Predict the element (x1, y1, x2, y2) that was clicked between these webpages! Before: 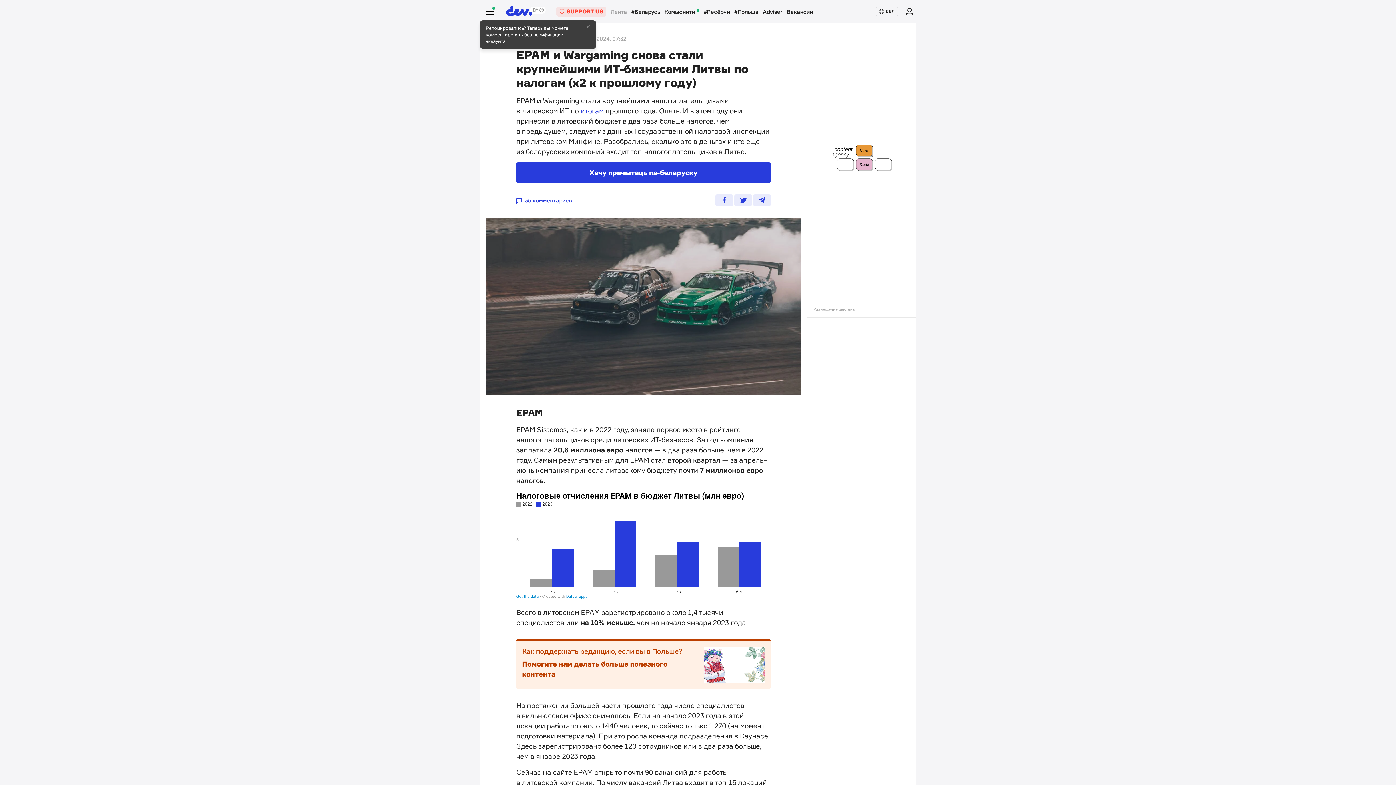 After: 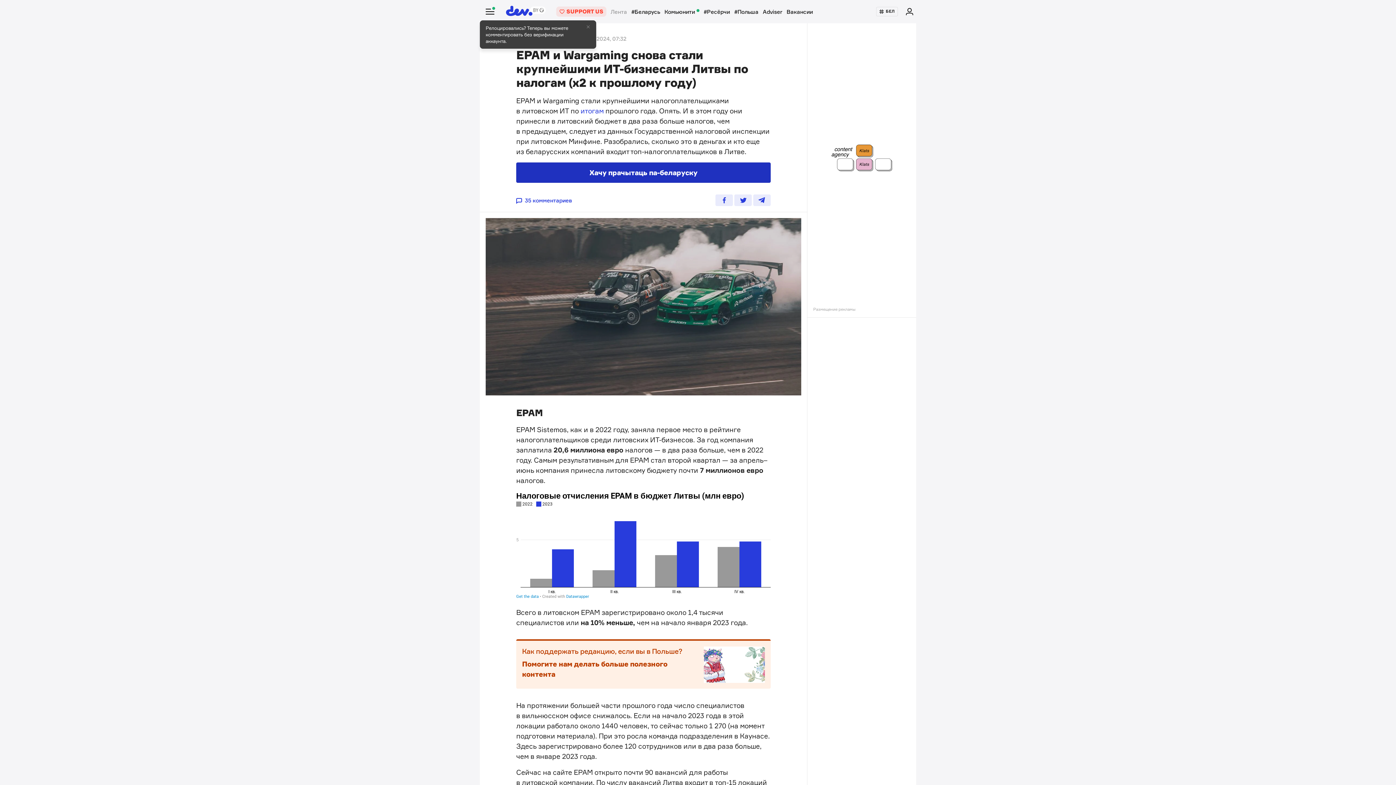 Action: bbox: (516, 162, 770, 182) label: Хачу прачытаць па-беларуску